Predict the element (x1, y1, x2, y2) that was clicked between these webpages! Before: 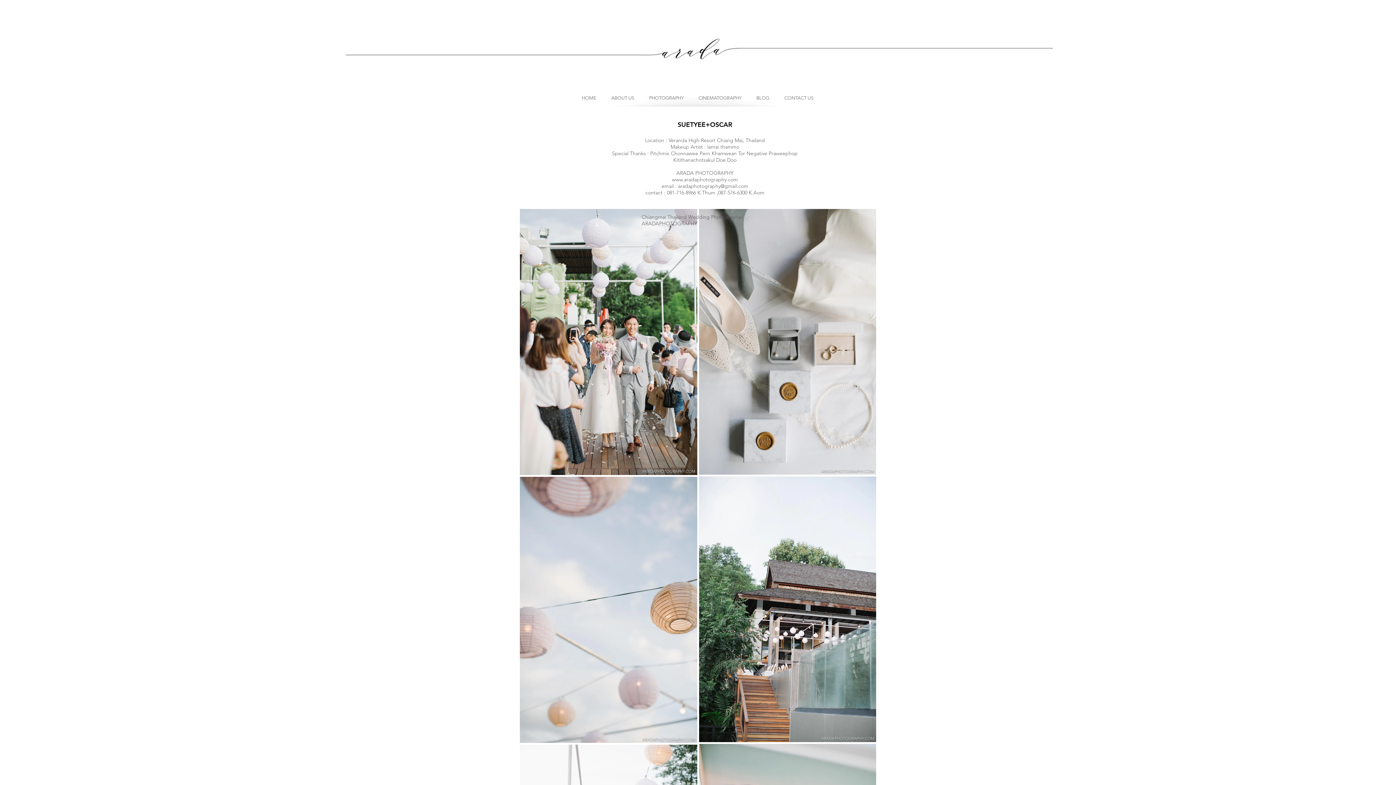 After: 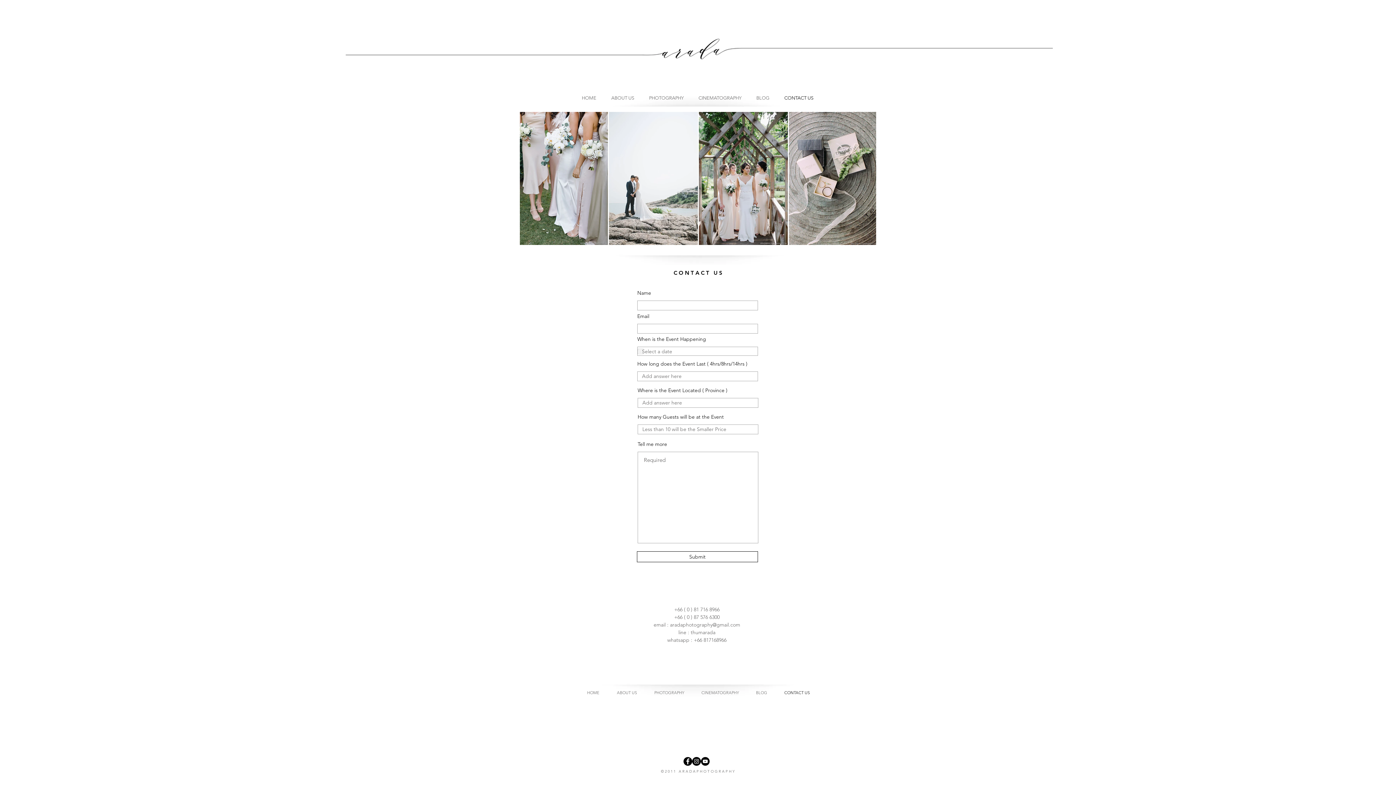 Action: bbox: (777, 92, 821, 104) label: CONTACT US